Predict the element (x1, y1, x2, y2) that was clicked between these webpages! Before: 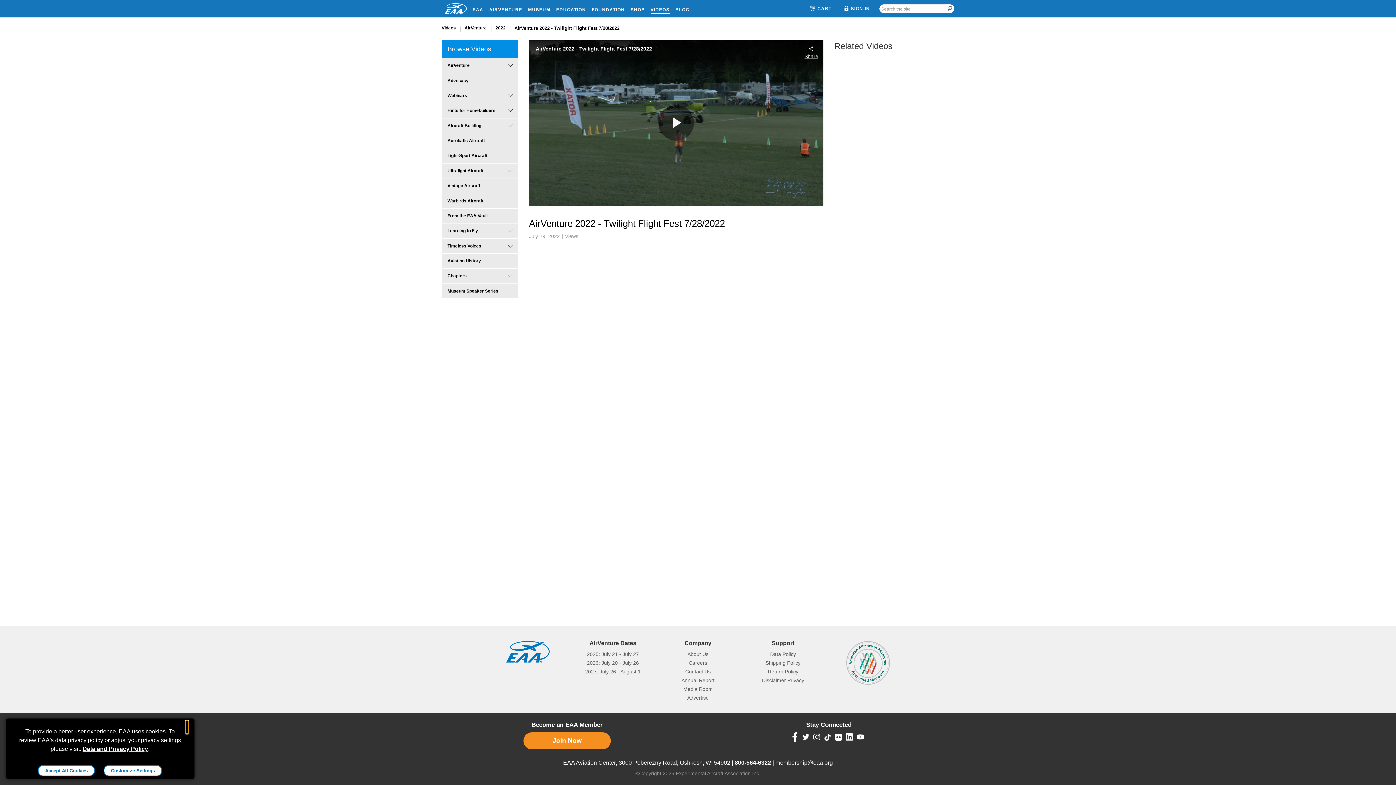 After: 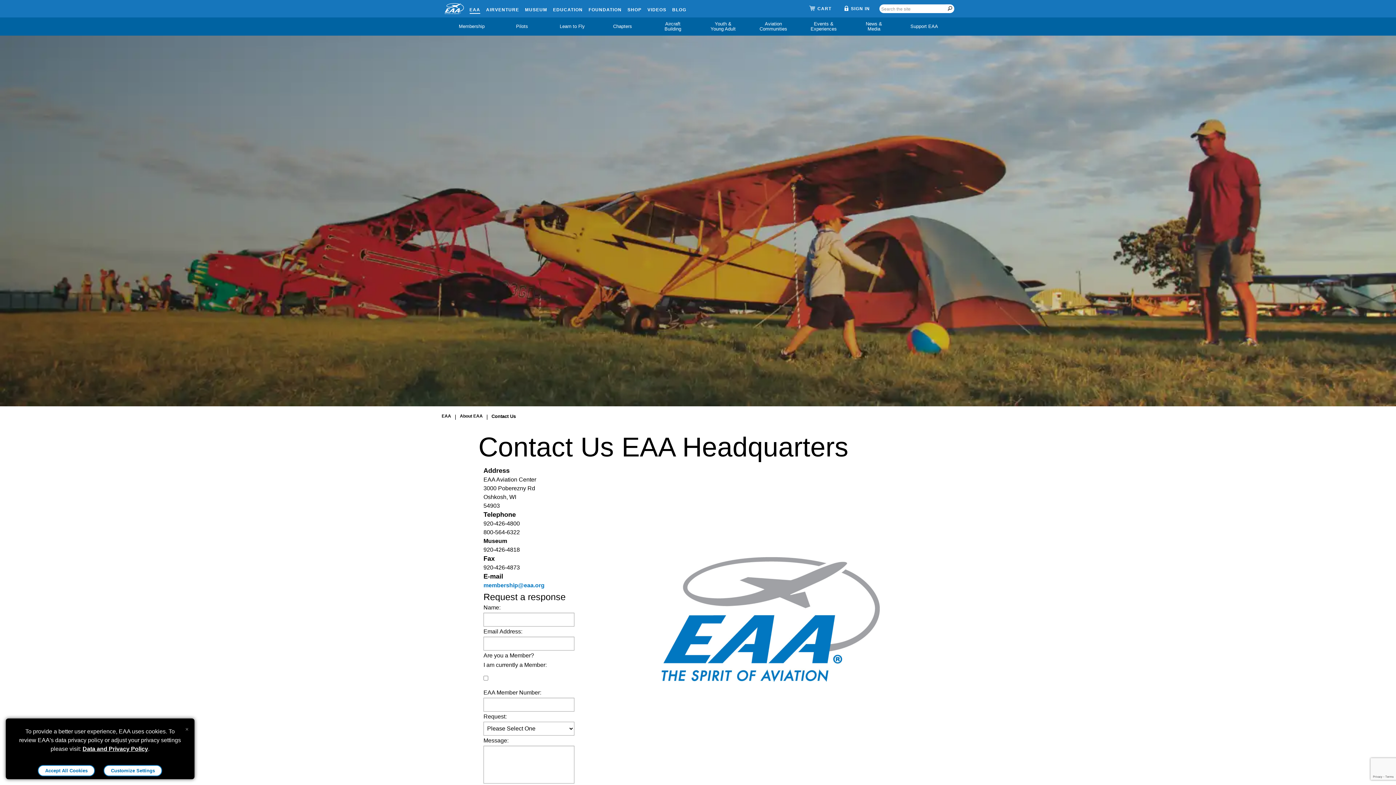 Action: label: Contact Us bbox: (661, 667, 735, 676)